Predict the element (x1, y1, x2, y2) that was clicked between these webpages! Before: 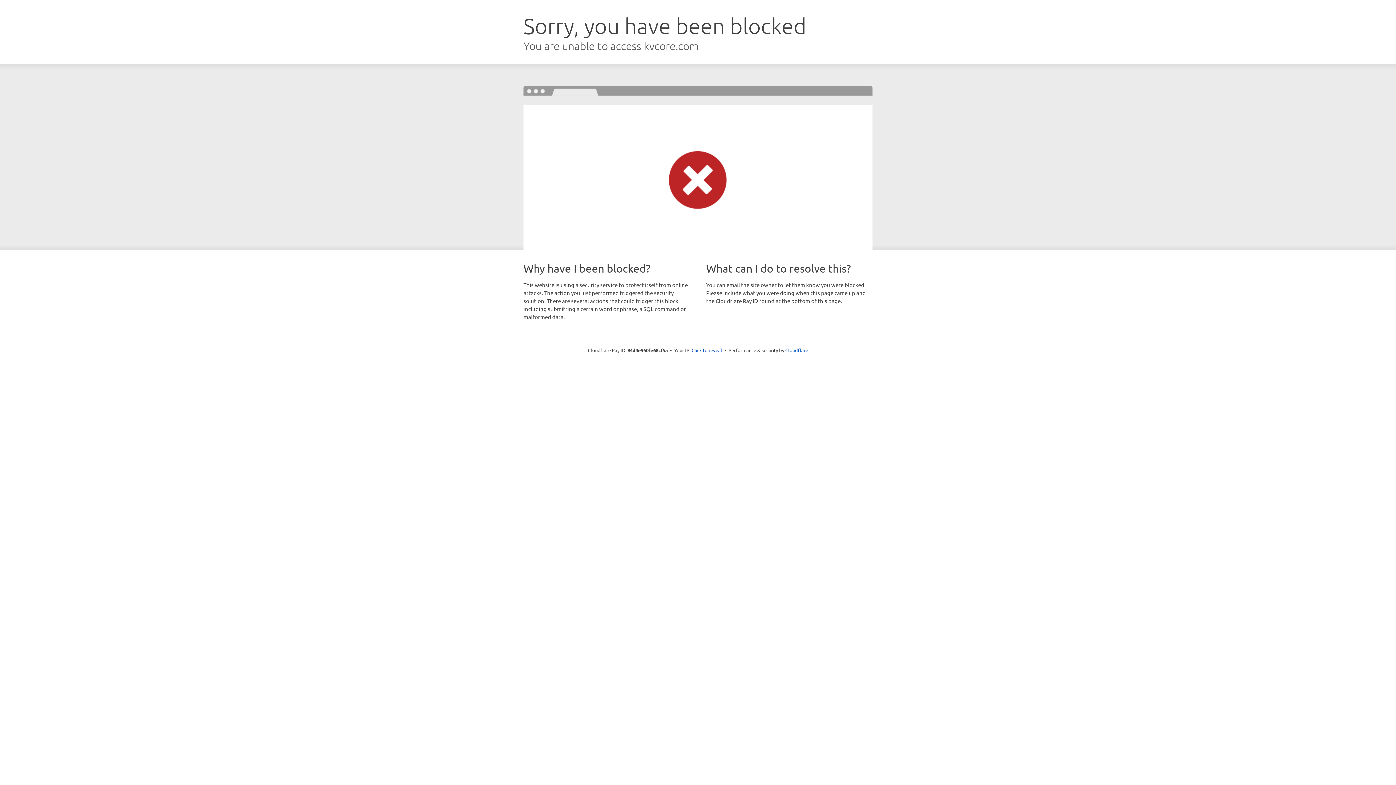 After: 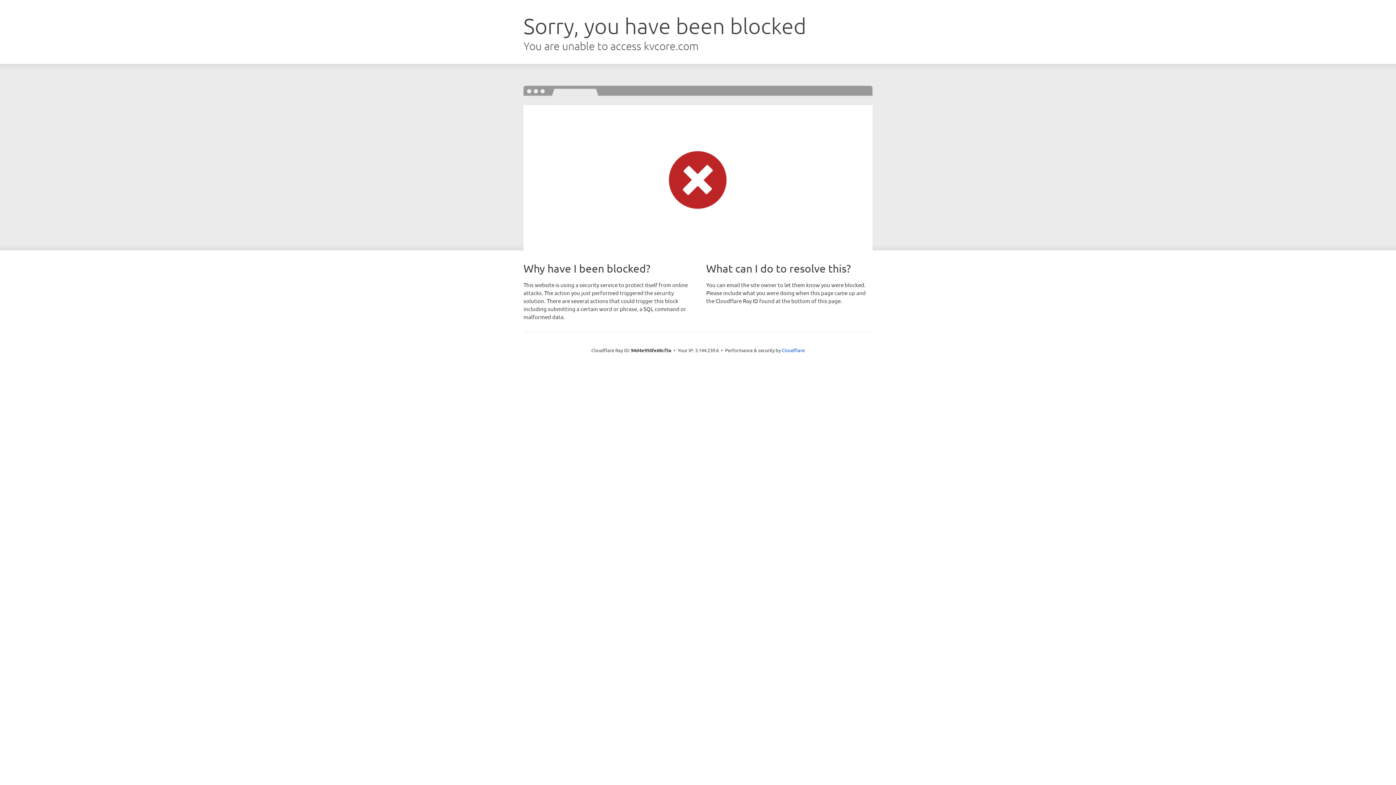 Action: label: Click to reveal bbox: (691, 346, 722, 353)